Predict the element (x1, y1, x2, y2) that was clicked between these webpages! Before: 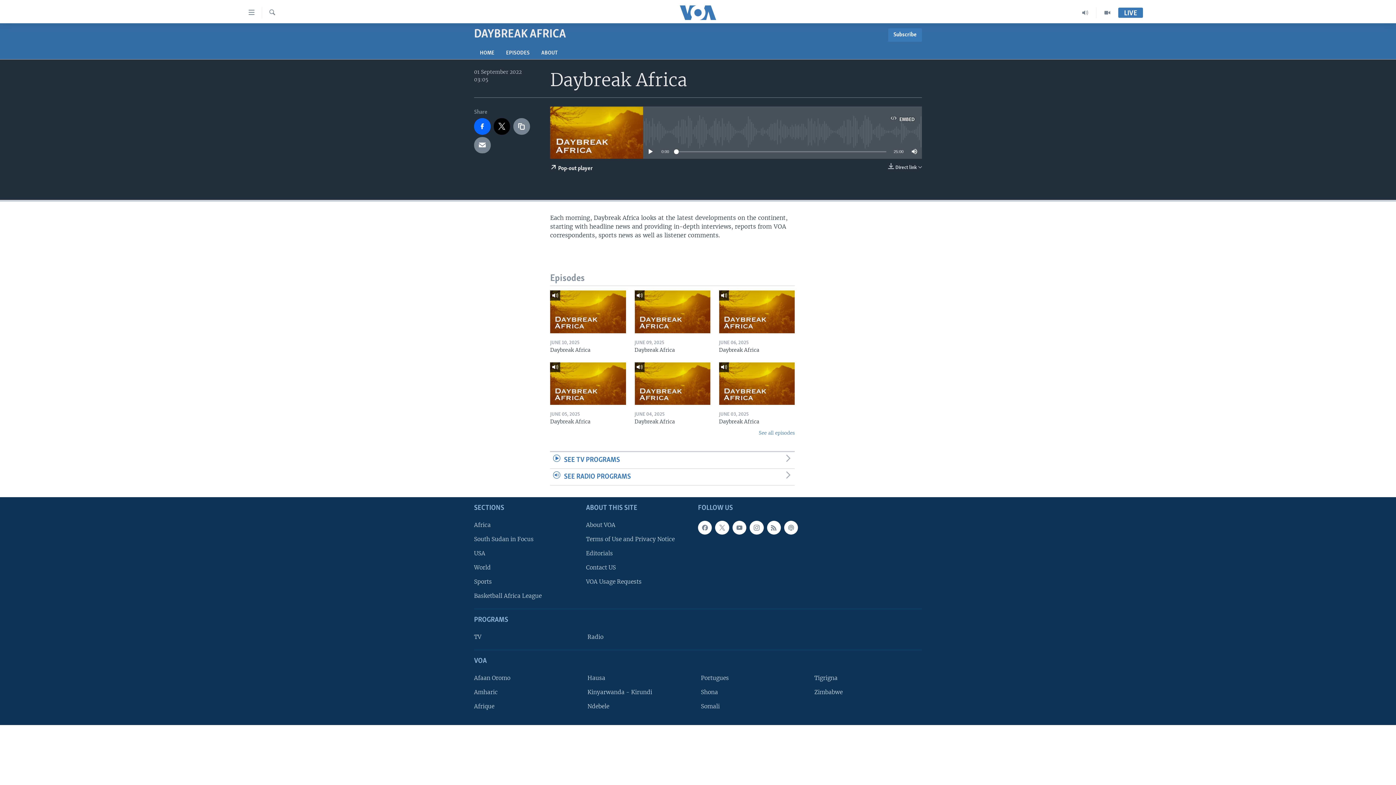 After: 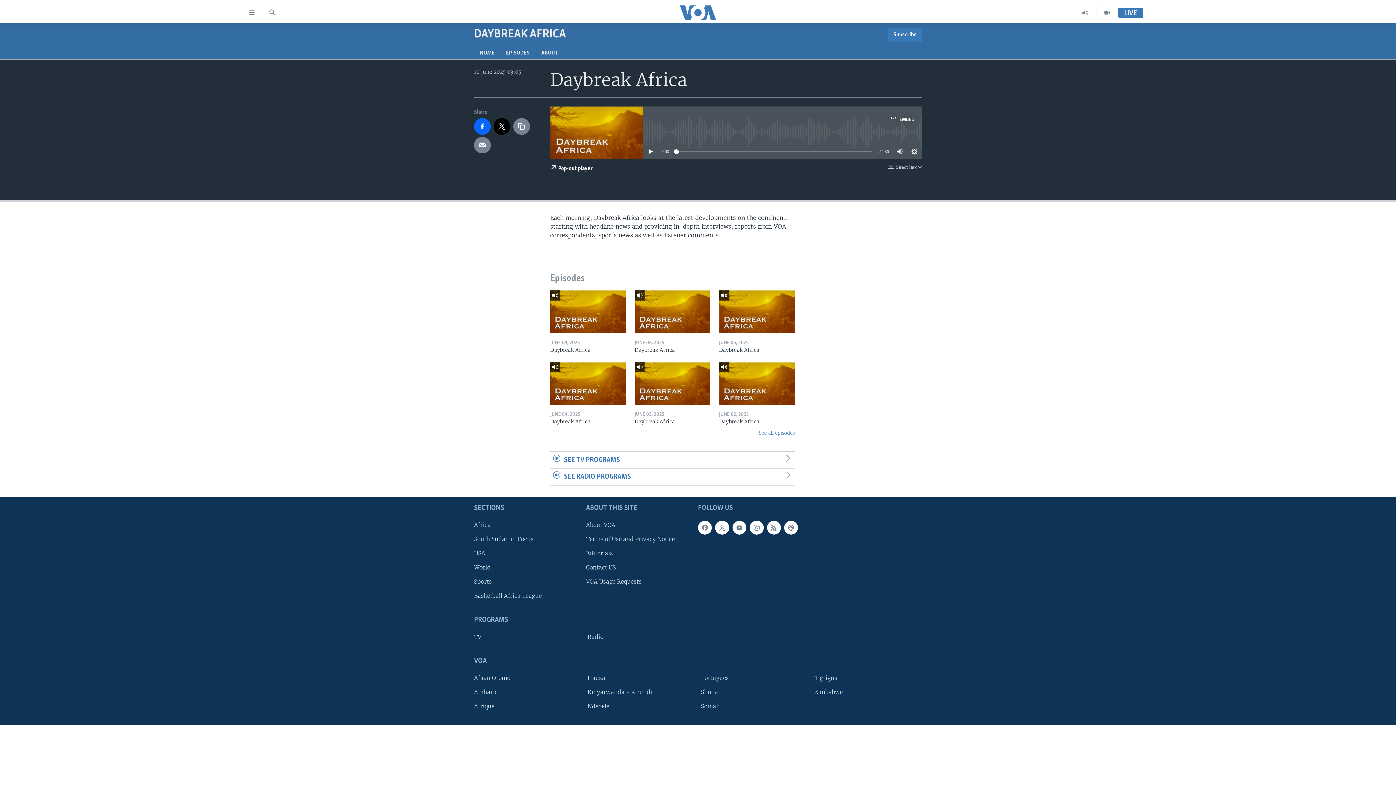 Action: label: Daybreak Africa bbox: (550, 346, 626, 358)